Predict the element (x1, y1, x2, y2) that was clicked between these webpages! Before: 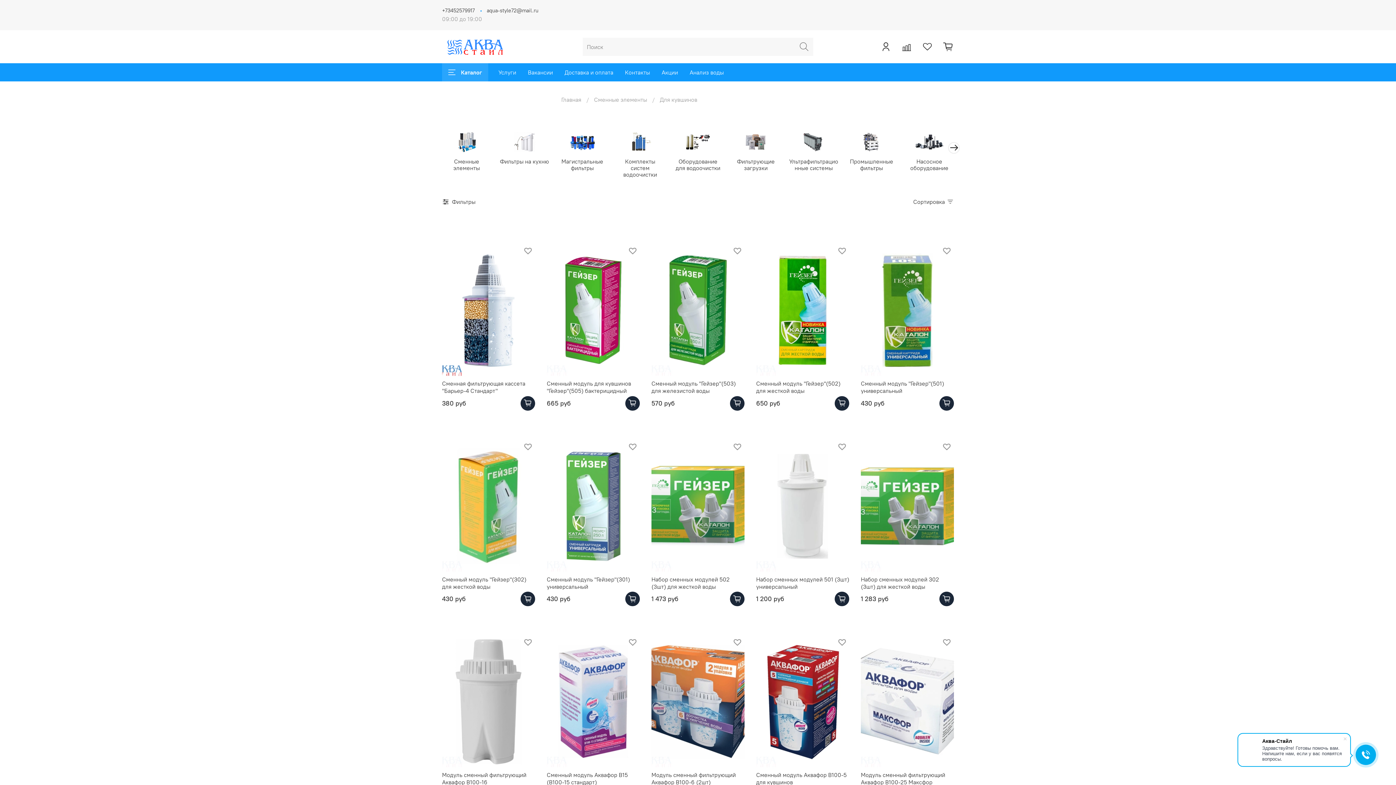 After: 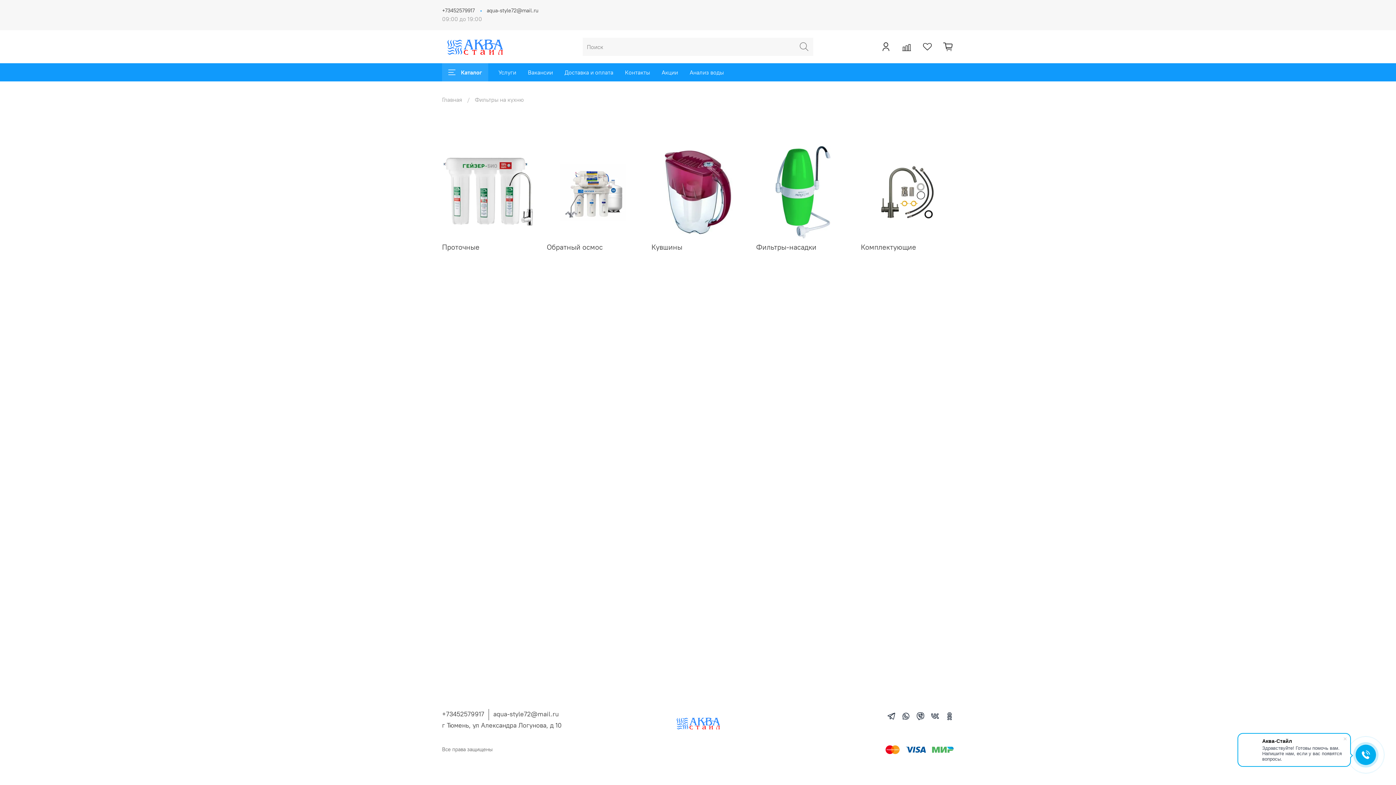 Action: bbox: (500, 157, 549, 165) label: Фильтры на кухню